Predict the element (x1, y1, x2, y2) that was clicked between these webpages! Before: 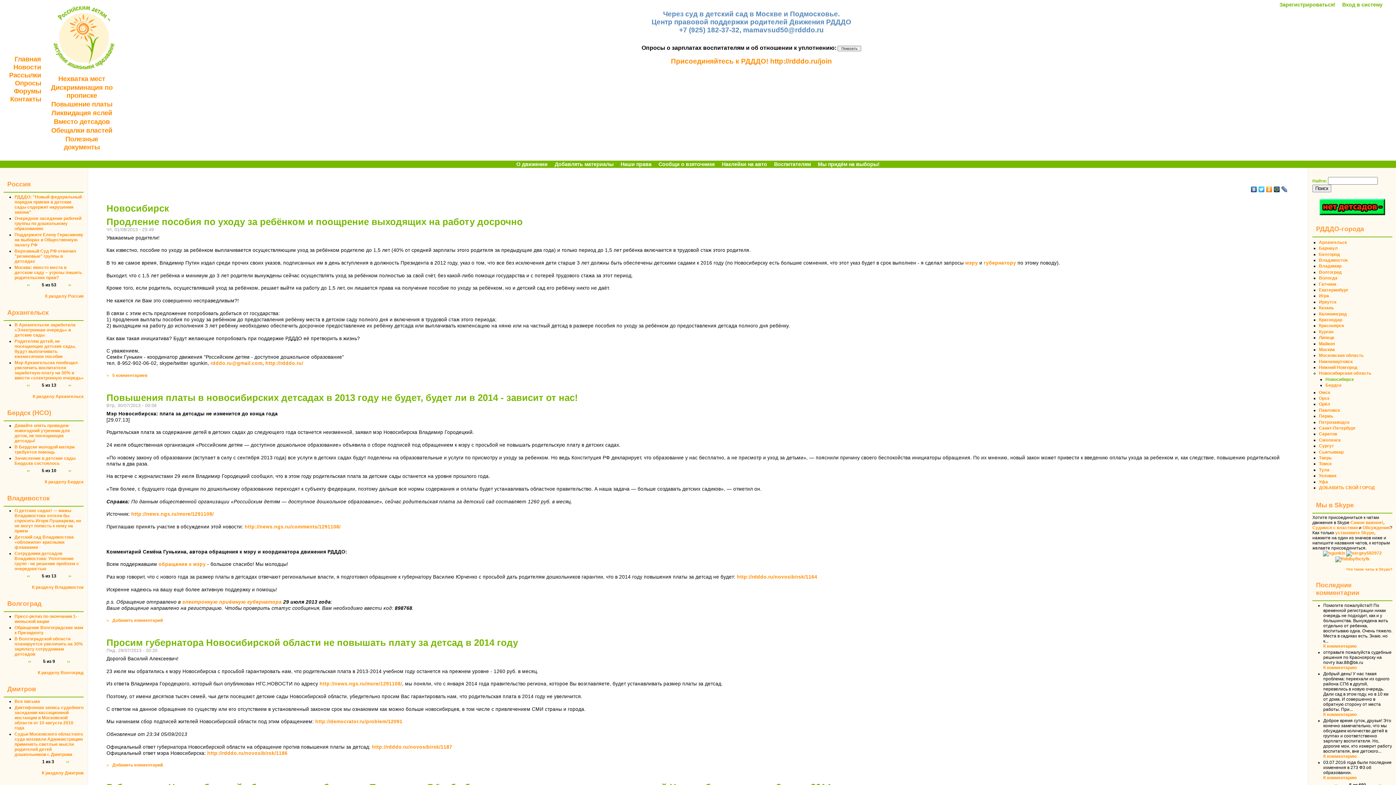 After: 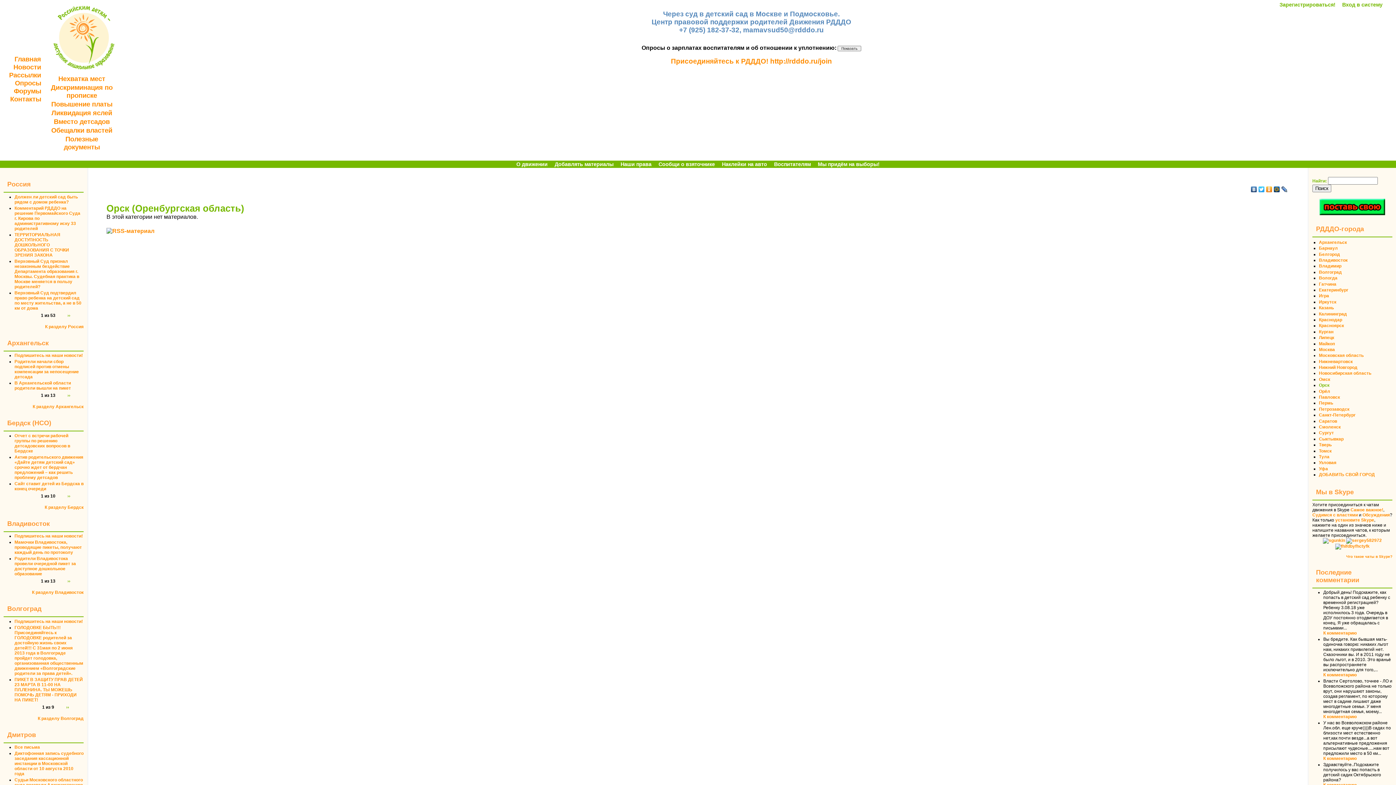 Action: label: Орск bbox: (1319, 396, 1329, 401)